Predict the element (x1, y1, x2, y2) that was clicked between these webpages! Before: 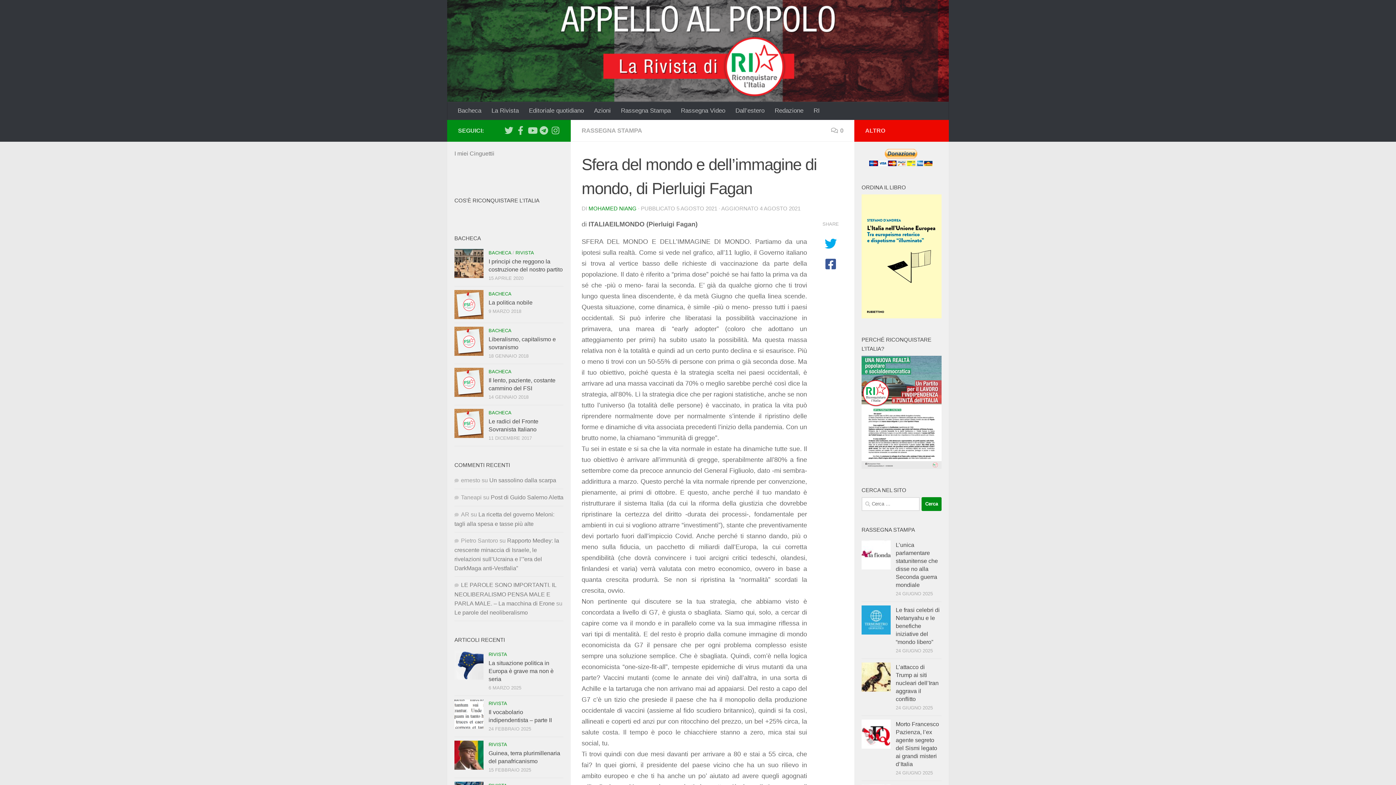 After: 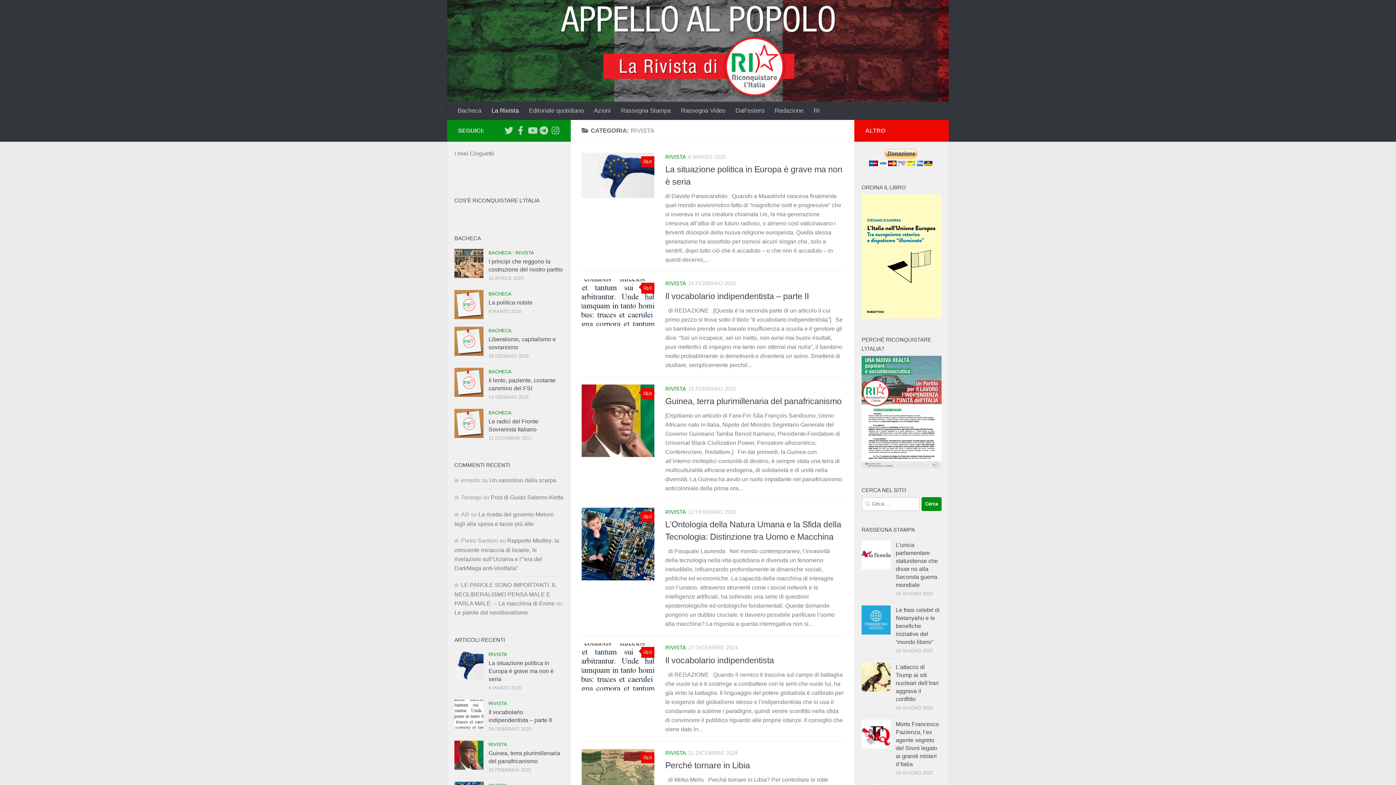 Action: label: RIVISTA bbox: (515, 250, 534, 255)